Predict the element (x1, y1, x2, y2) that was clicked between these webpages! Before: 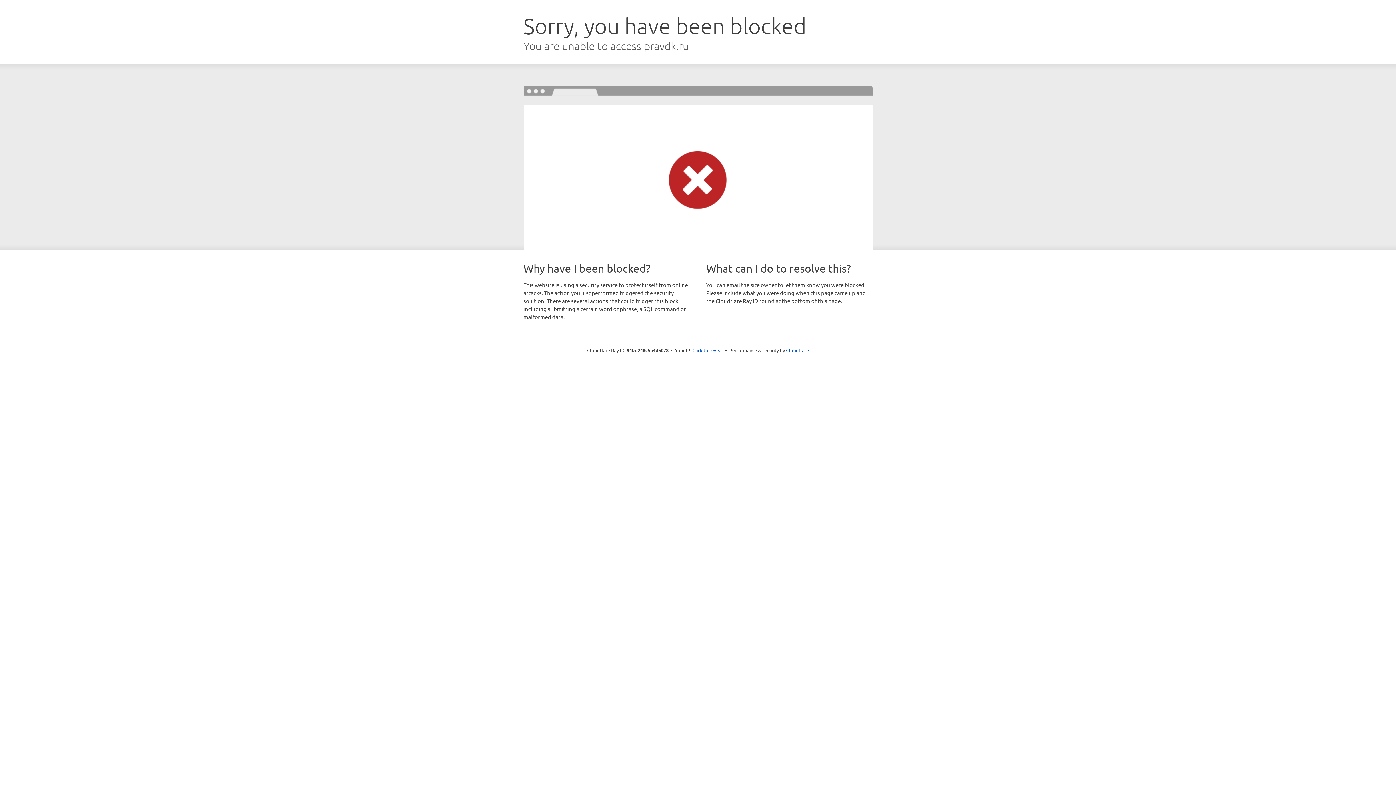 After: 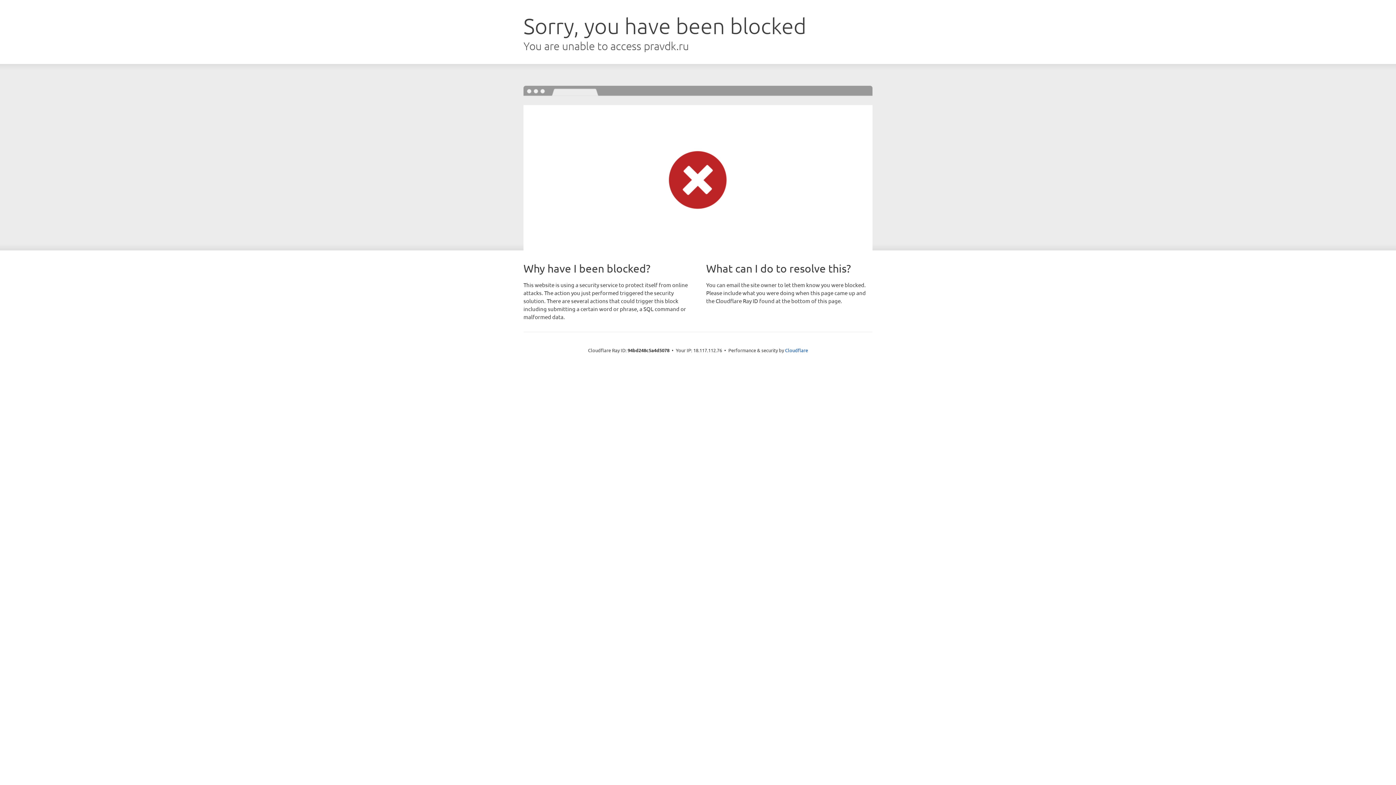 Action: bbox: (692, 346, 723, 353) label: Click to reveal